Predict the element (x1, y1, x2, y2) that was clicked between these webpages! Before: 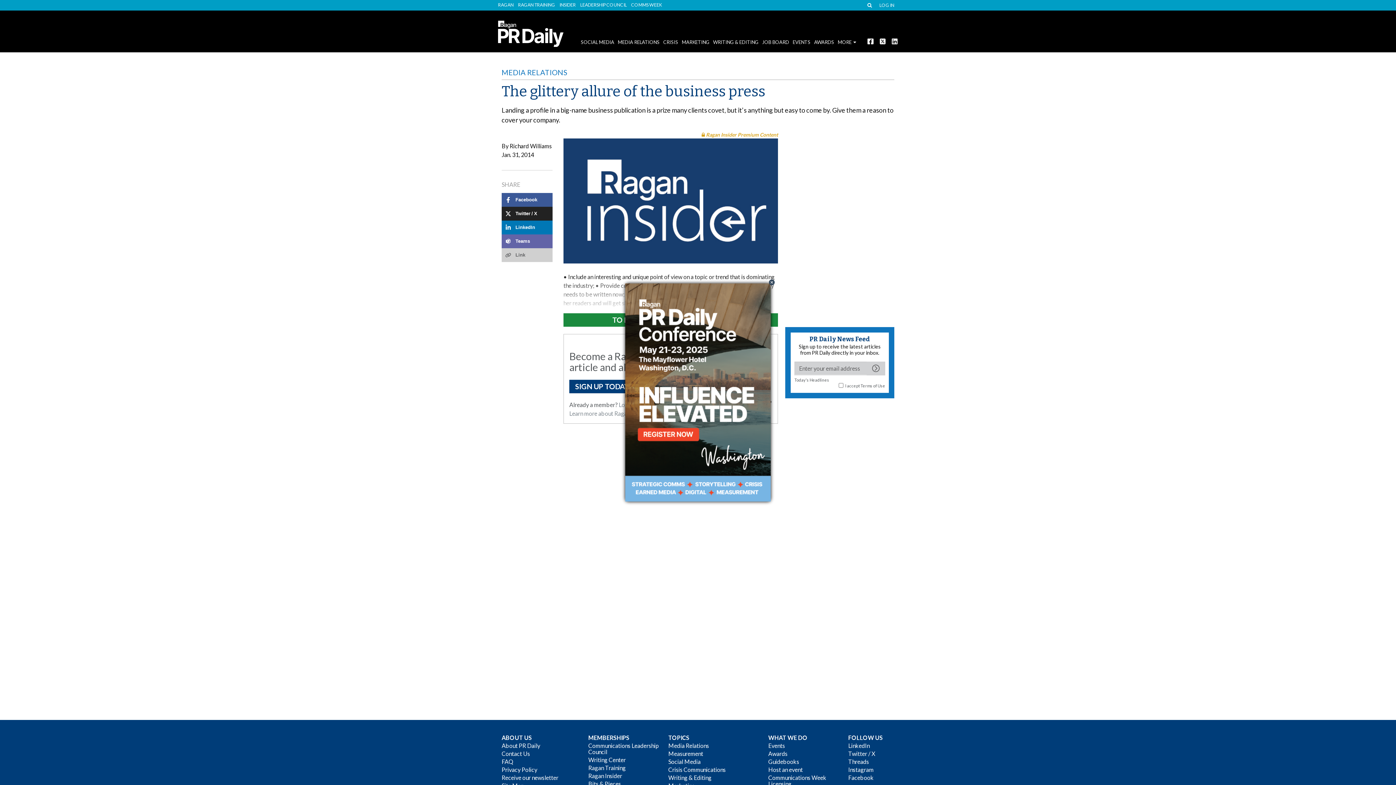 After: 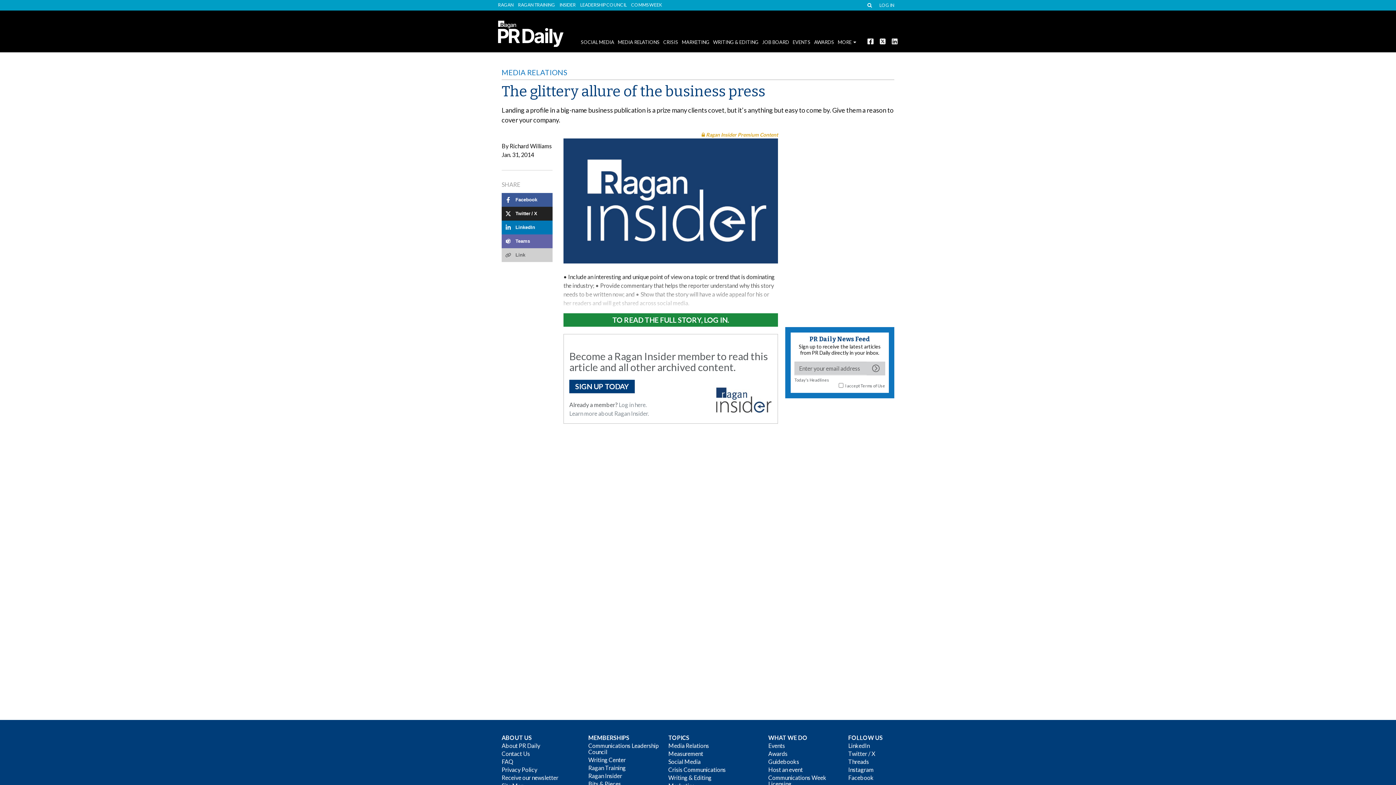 Action: bbox: (768, 278, 775, 286) label: Close